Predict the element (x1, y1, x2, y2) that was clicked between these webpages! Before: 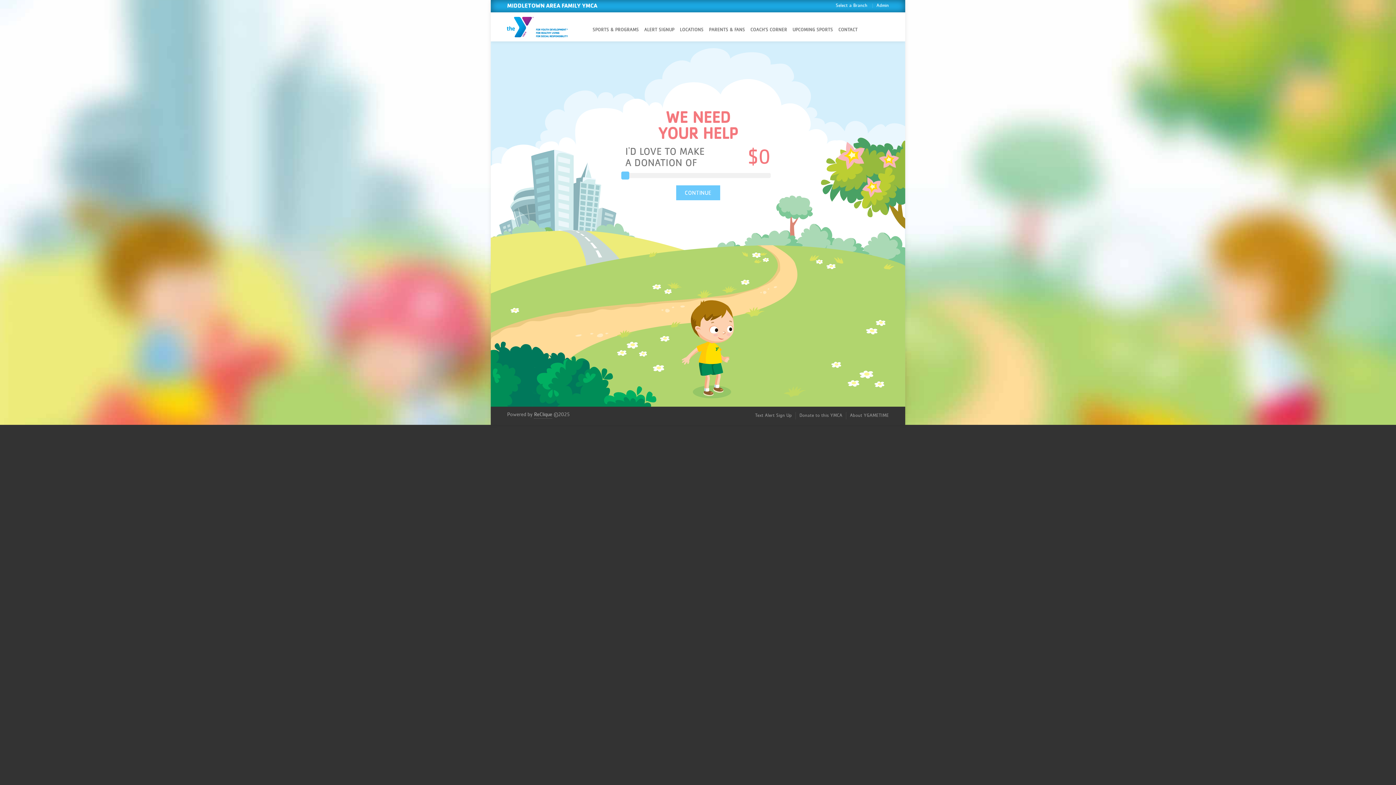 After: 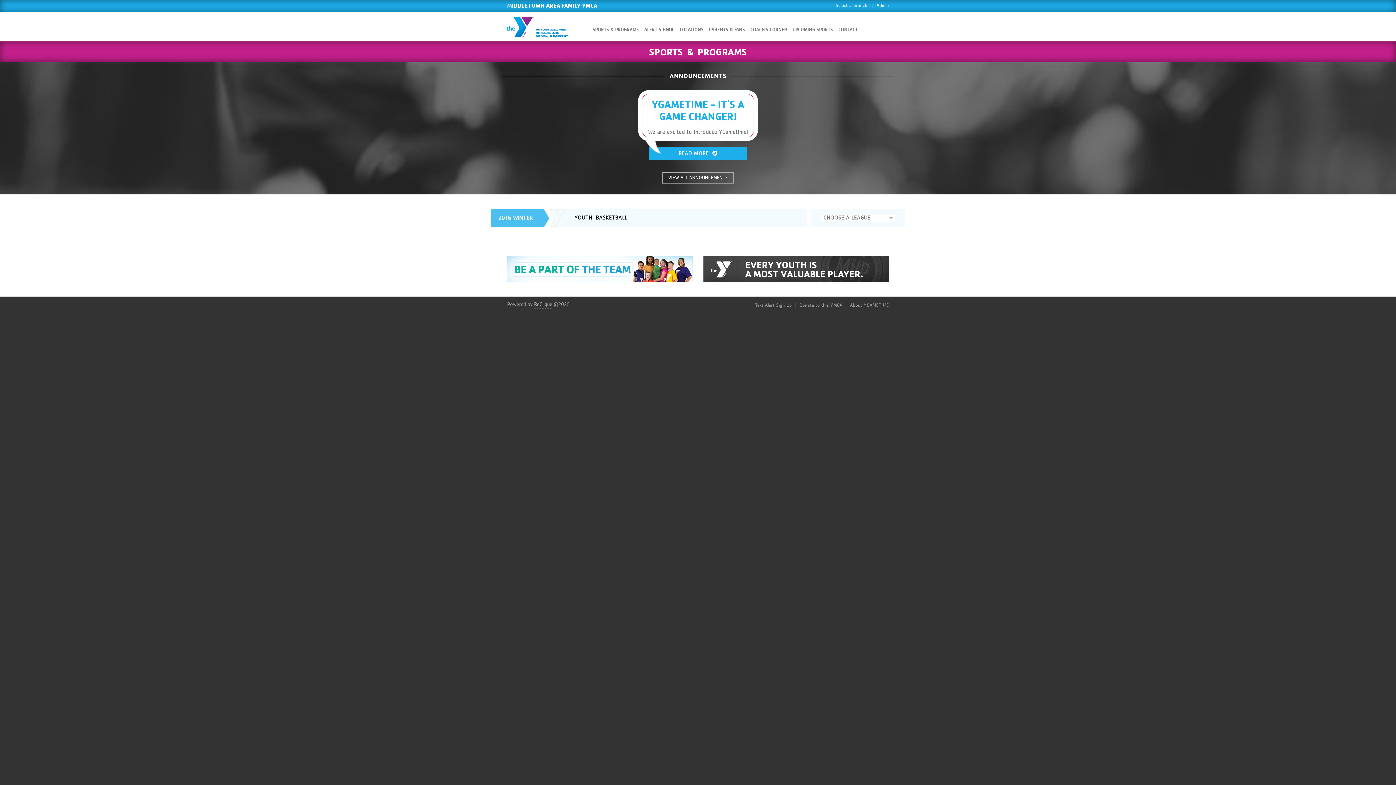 Action: label: SPORTS & PROGRAMS bbox: (592, 24, 638, 36)